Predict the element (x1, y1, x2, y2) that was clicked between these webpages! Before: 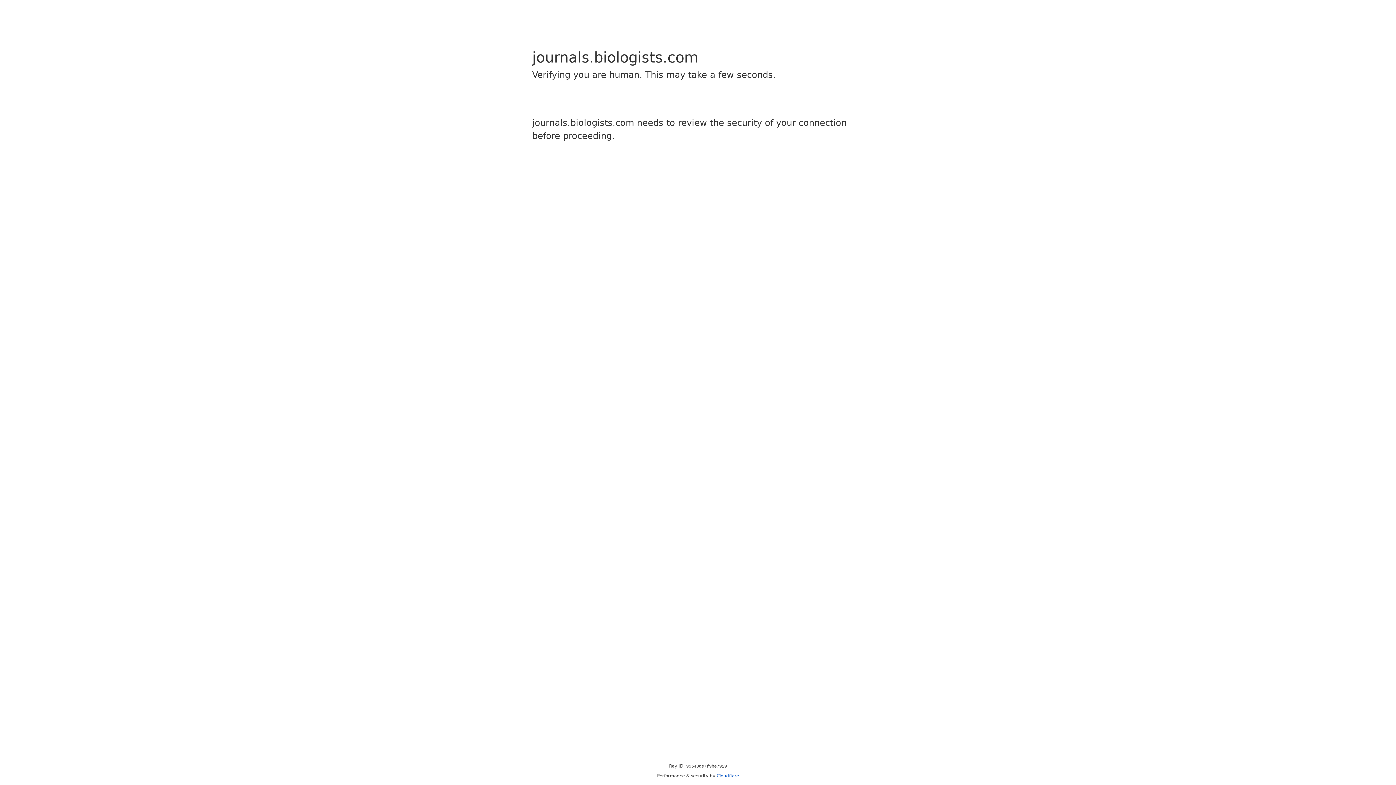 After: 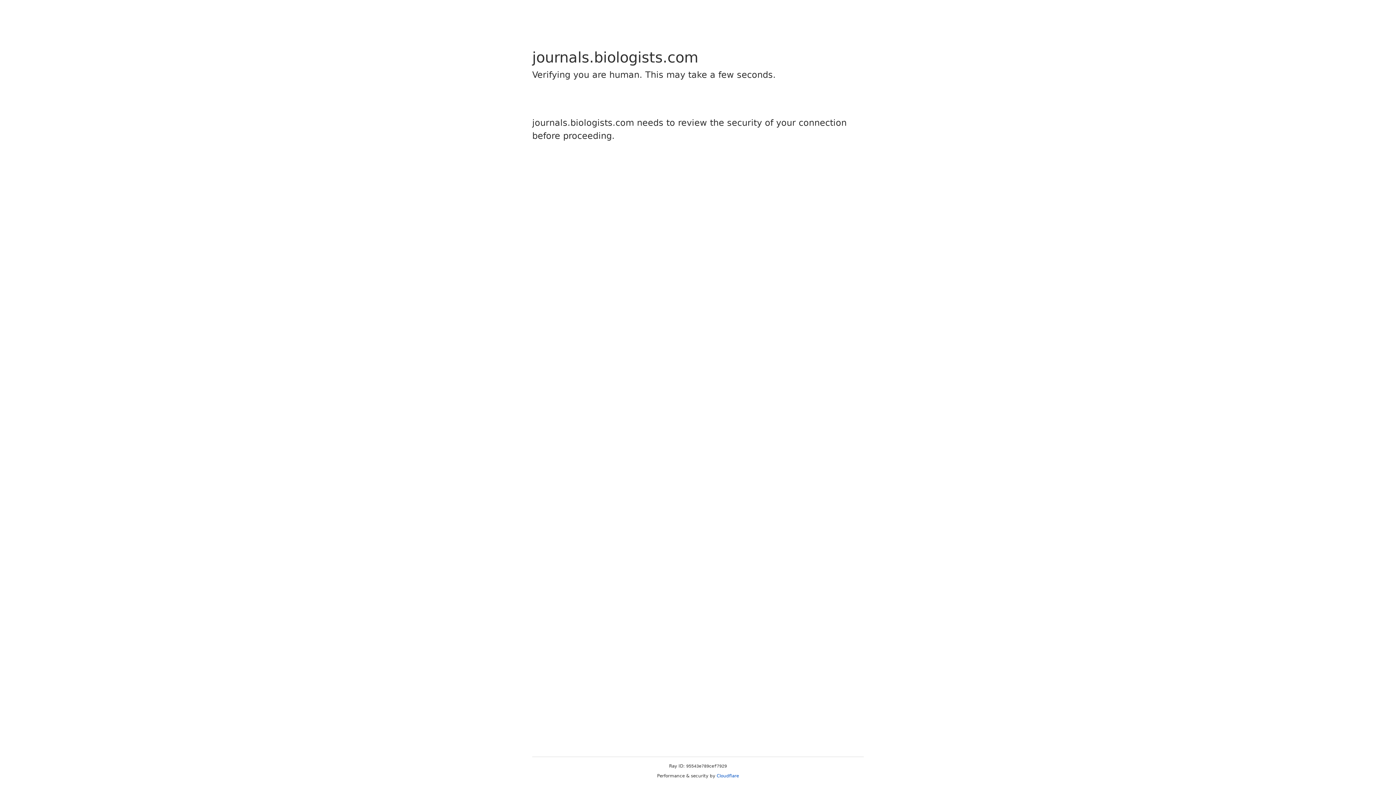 Action: label: Cloudflare bbox: (716, 773, 739, 778)